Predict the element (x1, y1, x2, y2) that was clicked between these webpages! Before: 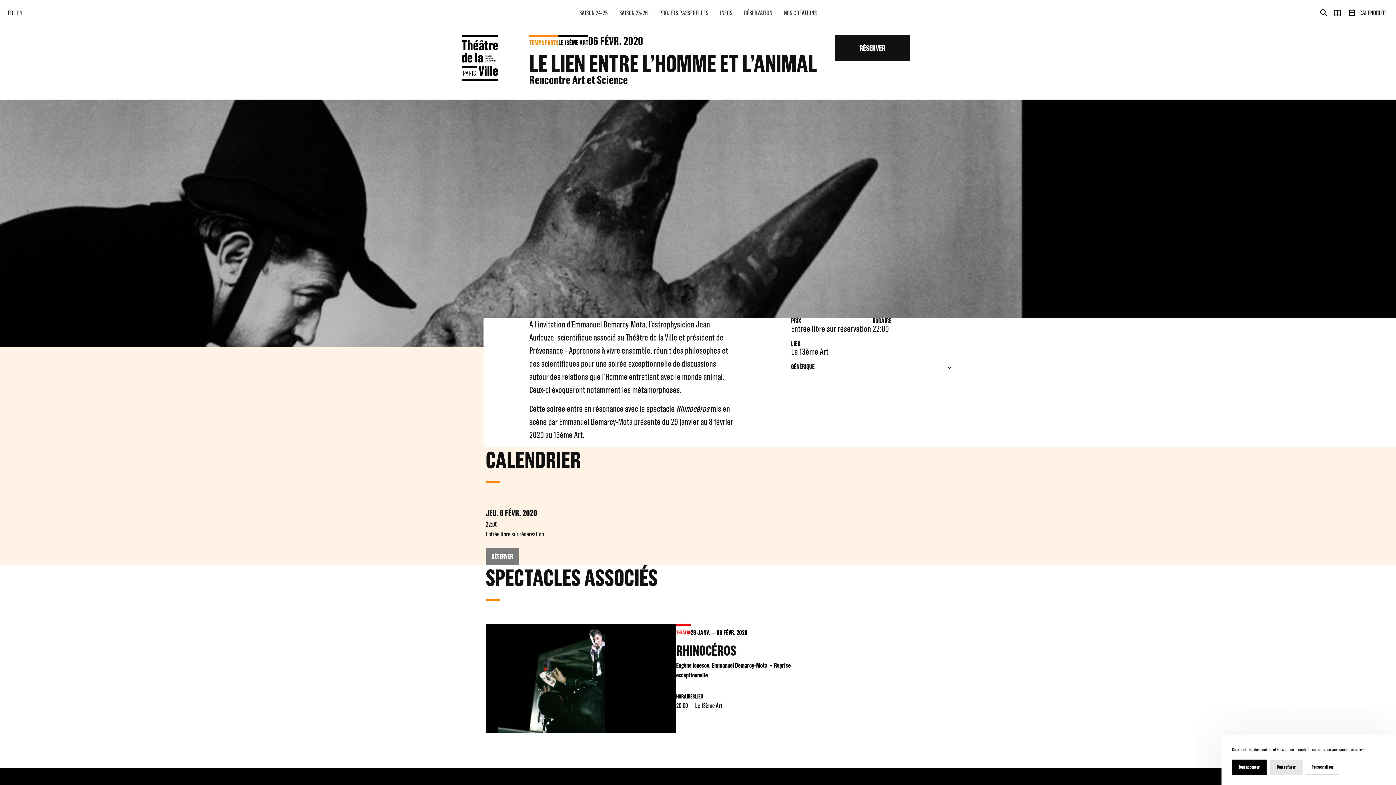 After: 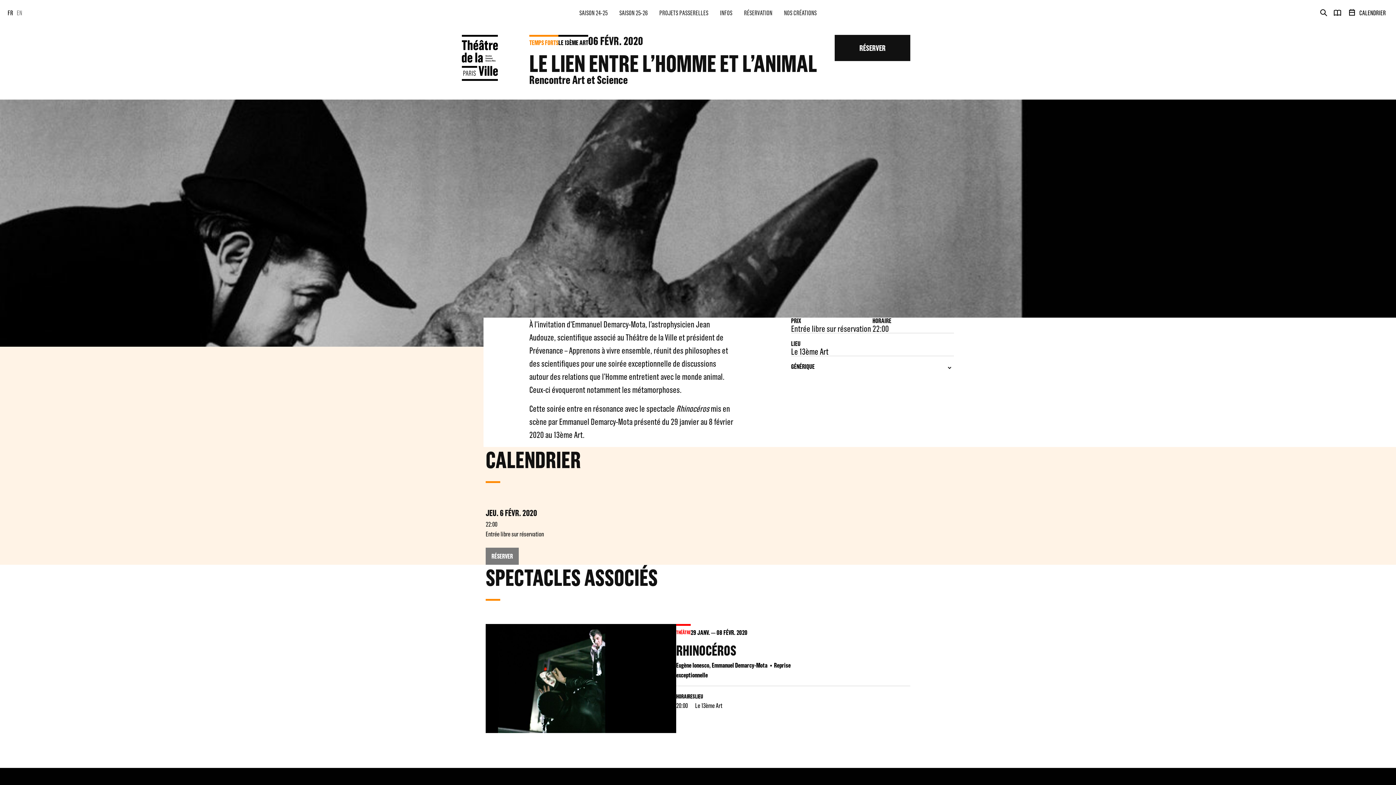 Action: bbox: (1270, 759, 1302, 775) label: Tout refuser